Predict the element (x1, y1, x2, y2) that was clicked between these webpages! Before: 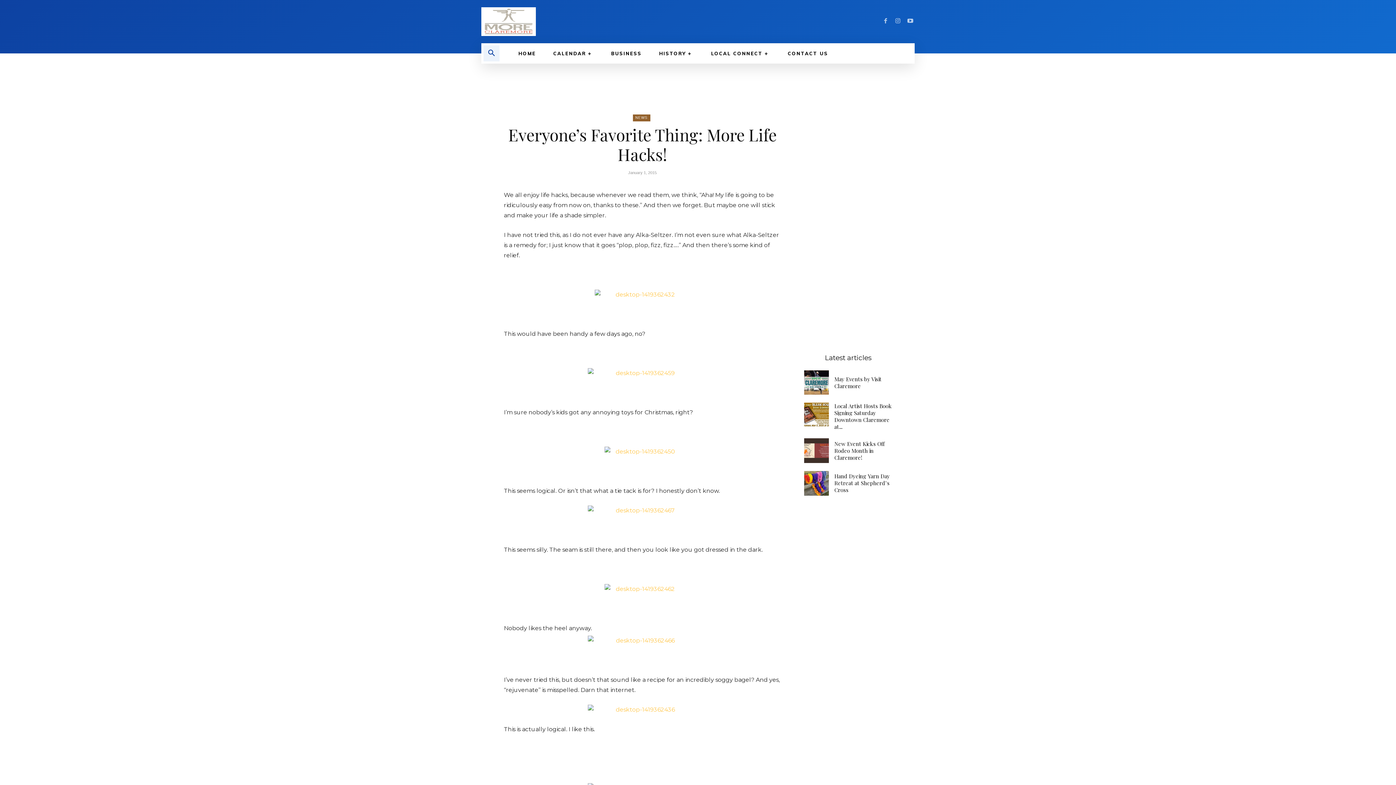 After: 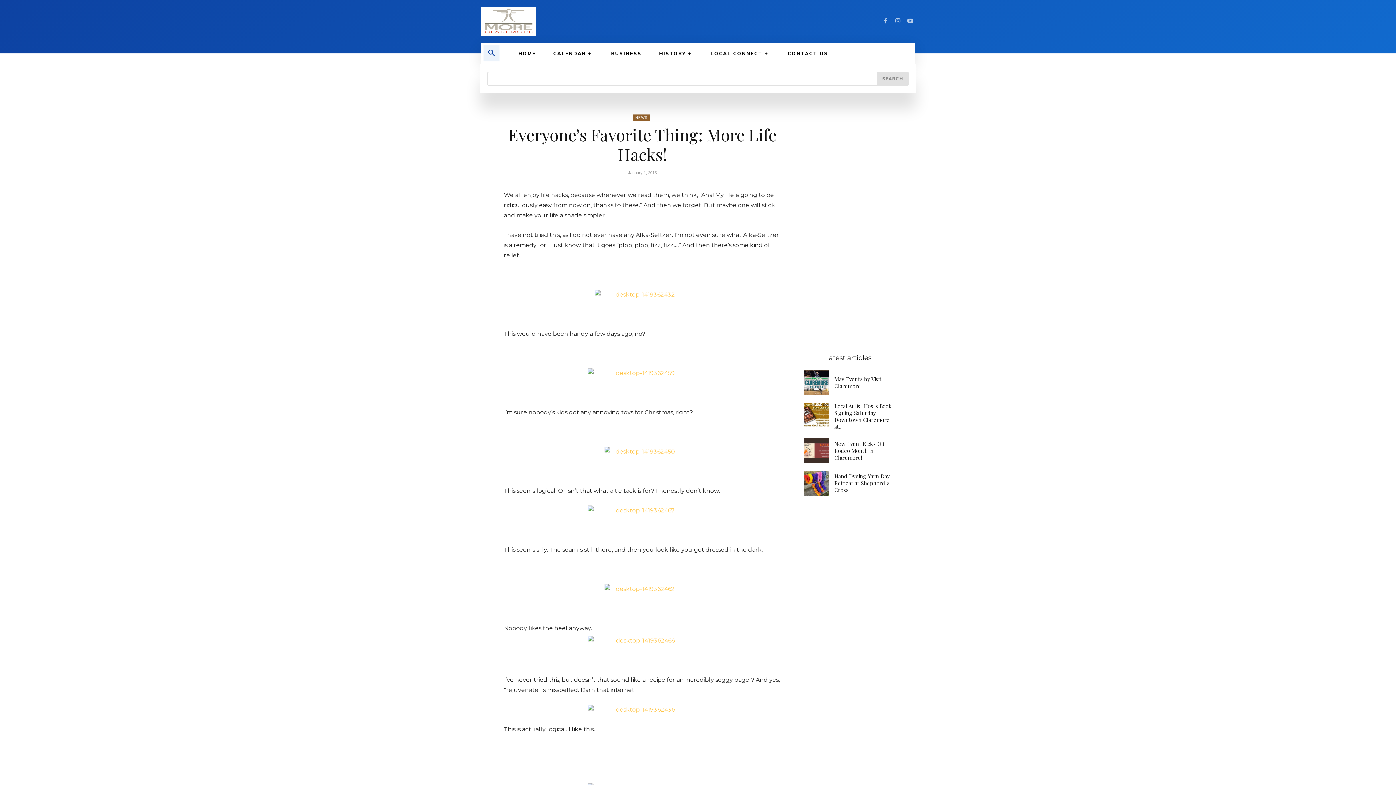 Action: bbox: (483, 45, 499, 61) label: Search